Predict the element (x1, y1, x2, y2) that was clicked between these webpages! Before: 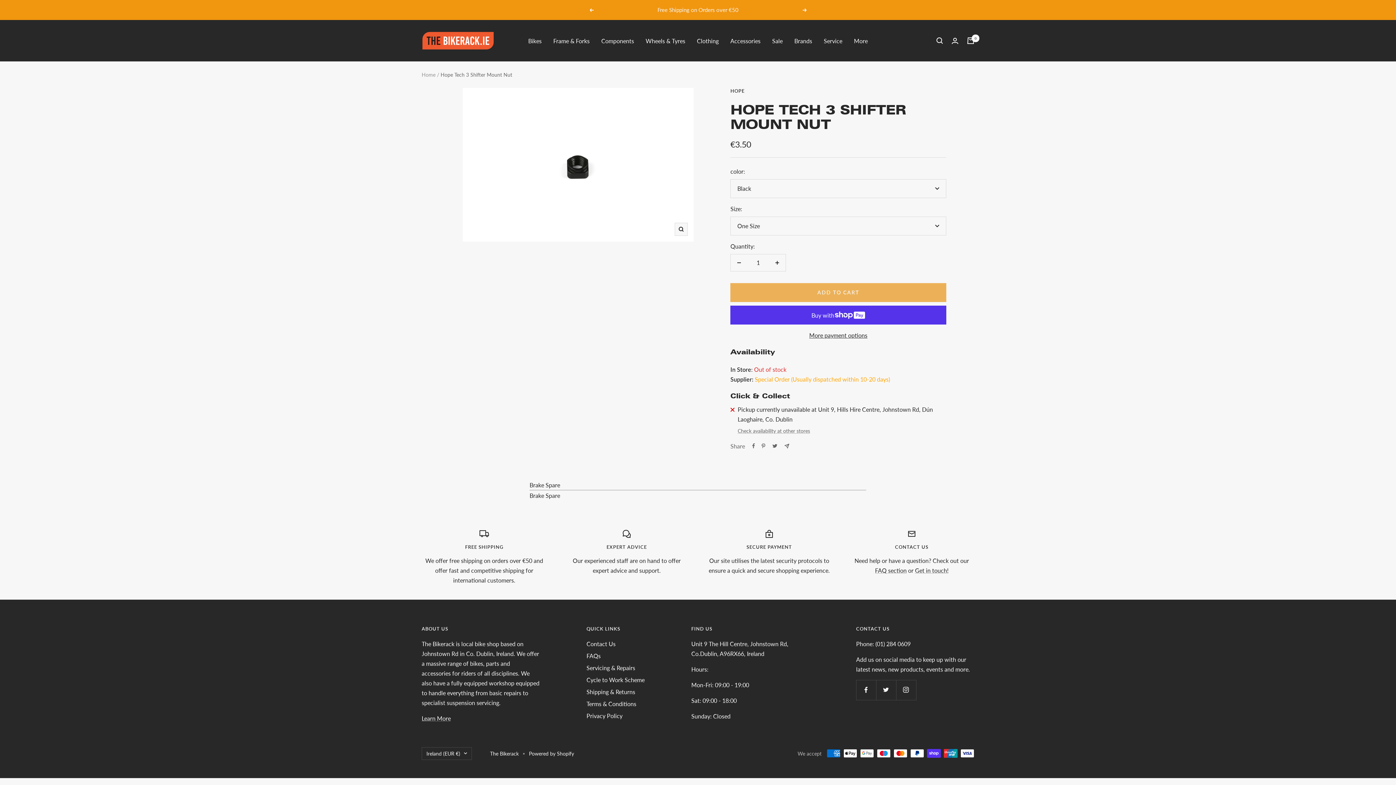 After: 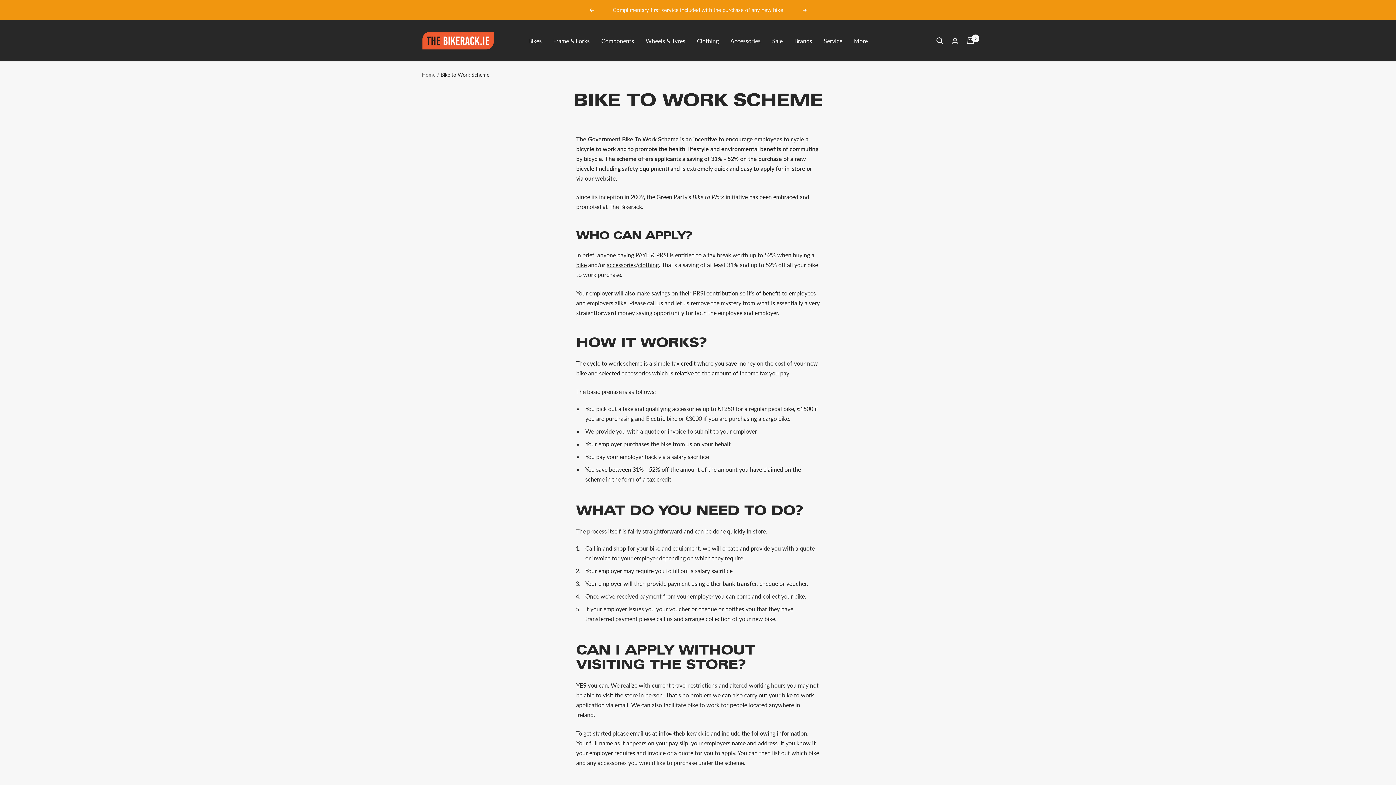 Action: label: Cycle to Work Scheme bbox: (586, 675, 644, 684)